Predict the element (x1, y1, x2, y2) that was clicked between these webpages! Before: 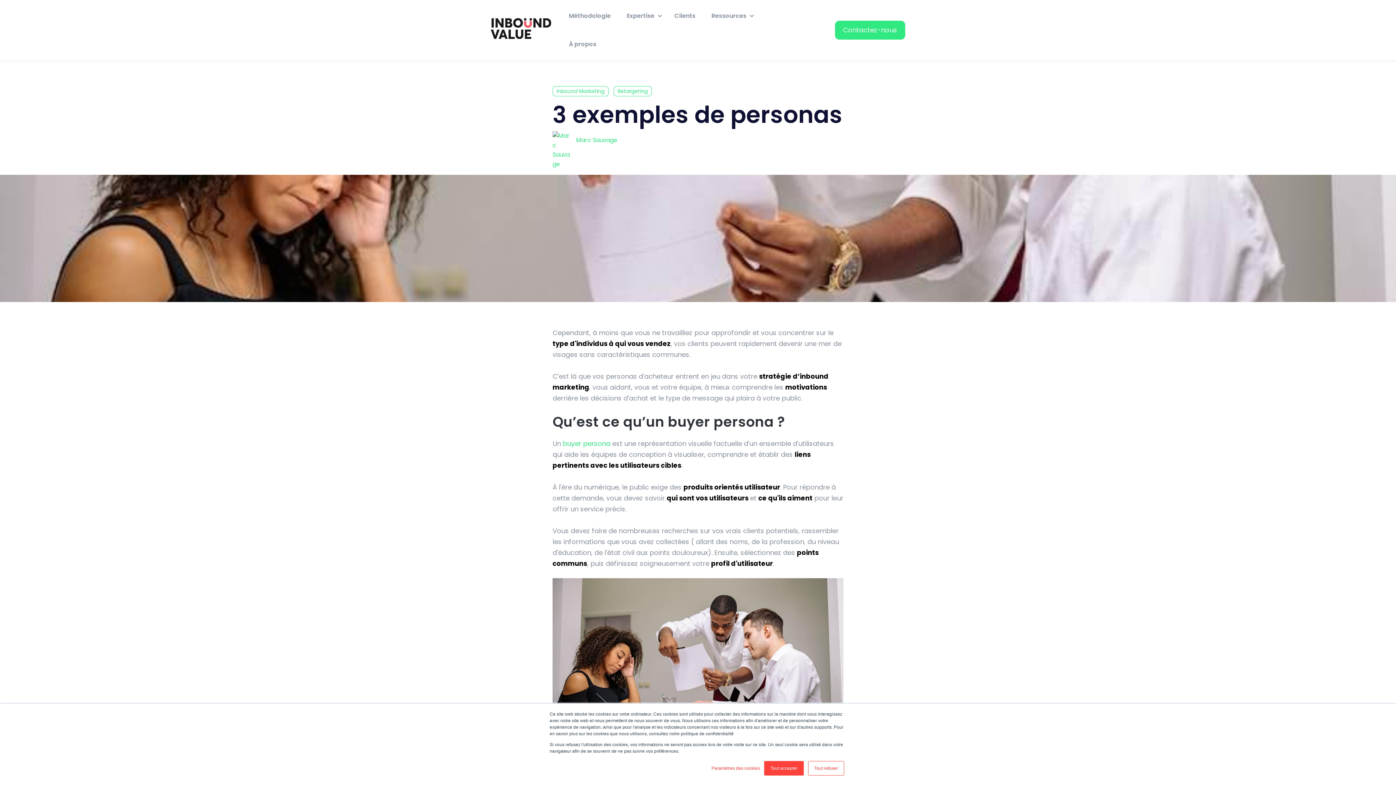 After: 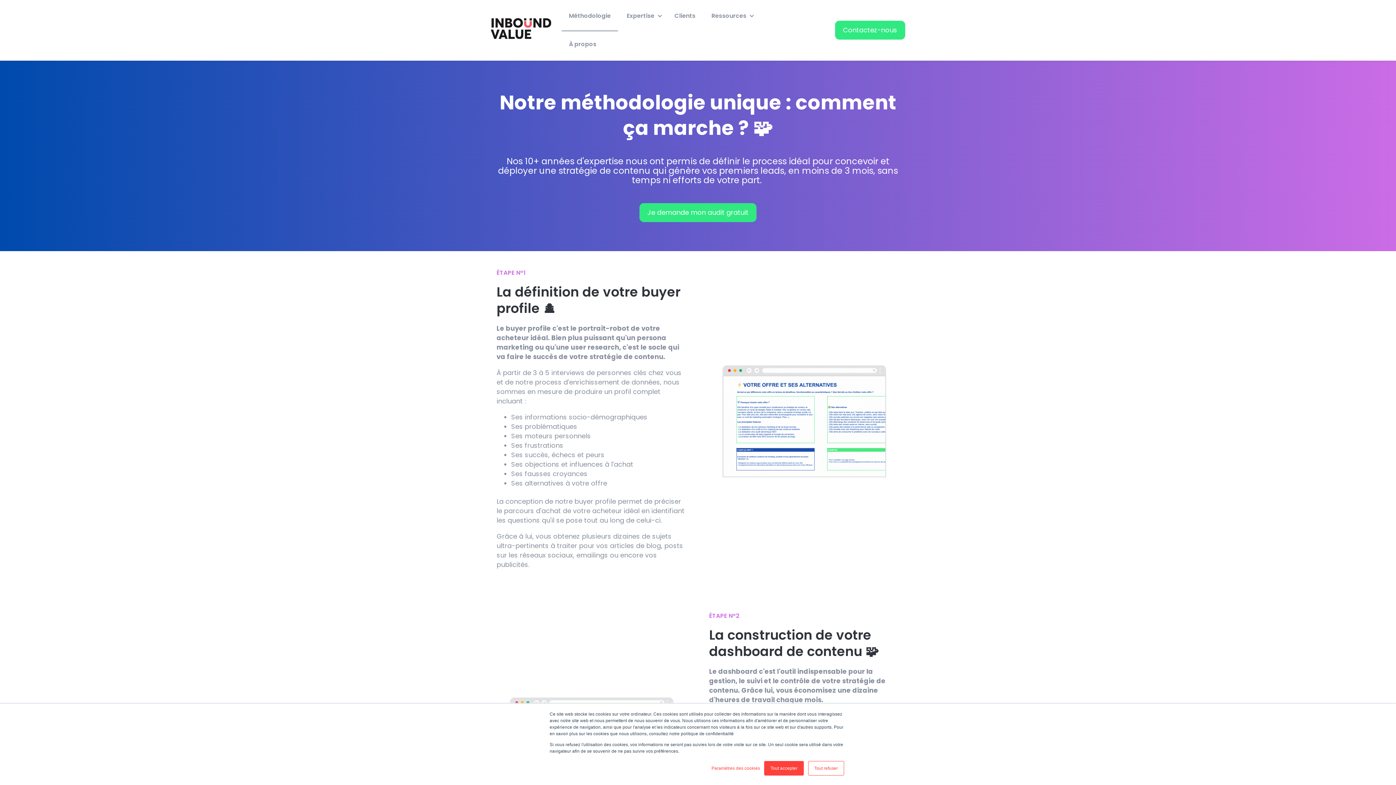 Action: label: Méthodologie bbox: (569, 11, 610, 20)